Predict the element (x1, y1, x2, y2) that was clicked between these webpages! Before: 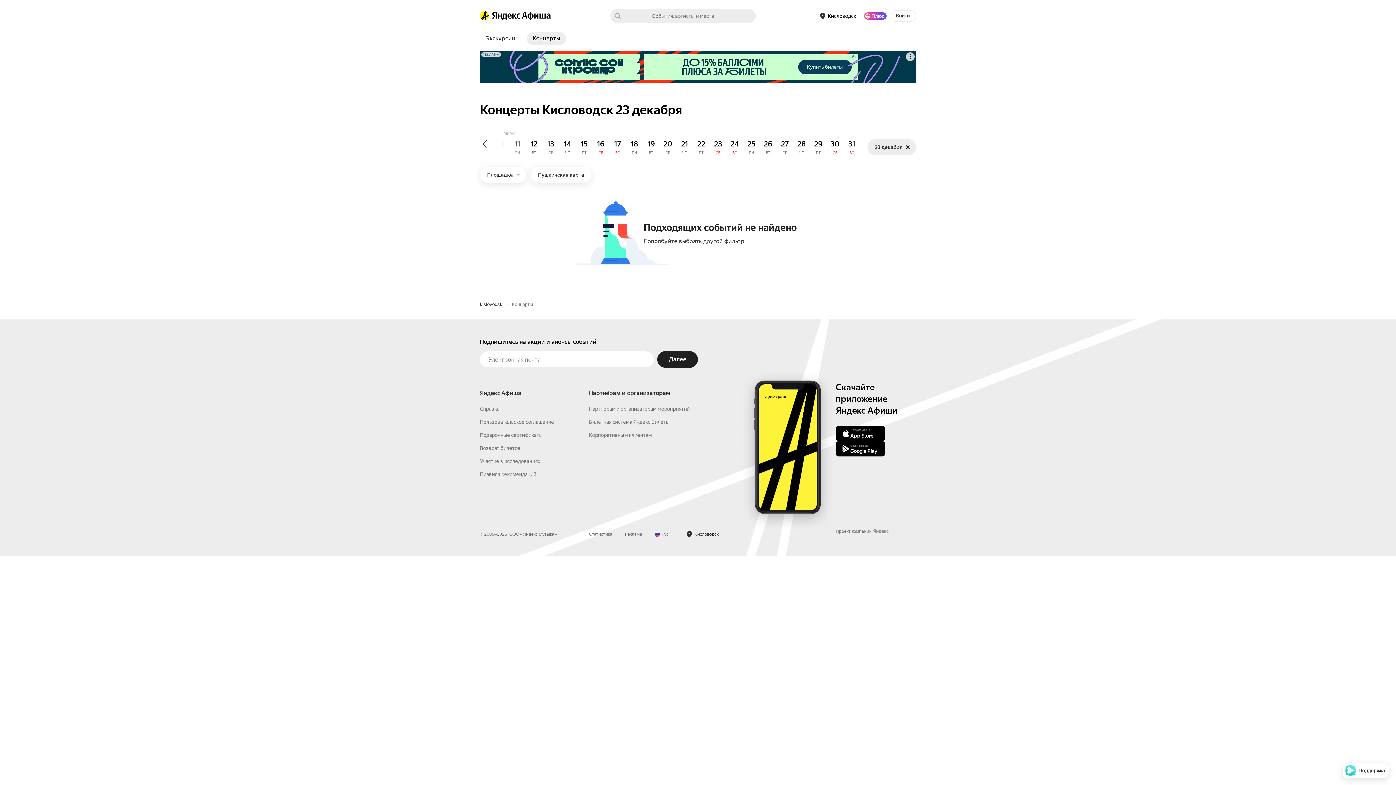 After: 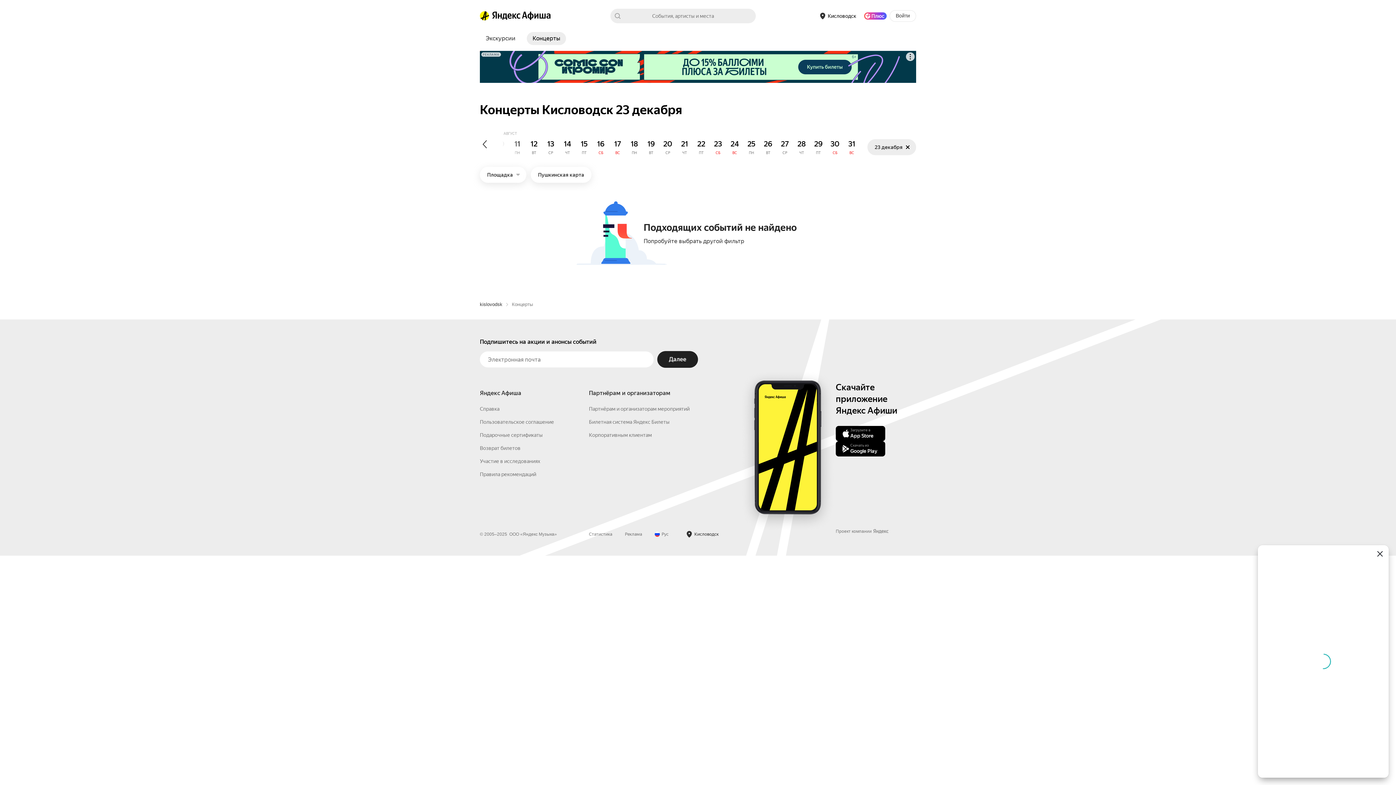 Action: label: Чат поддержки bbox: (1342, 763, 1389, 778)